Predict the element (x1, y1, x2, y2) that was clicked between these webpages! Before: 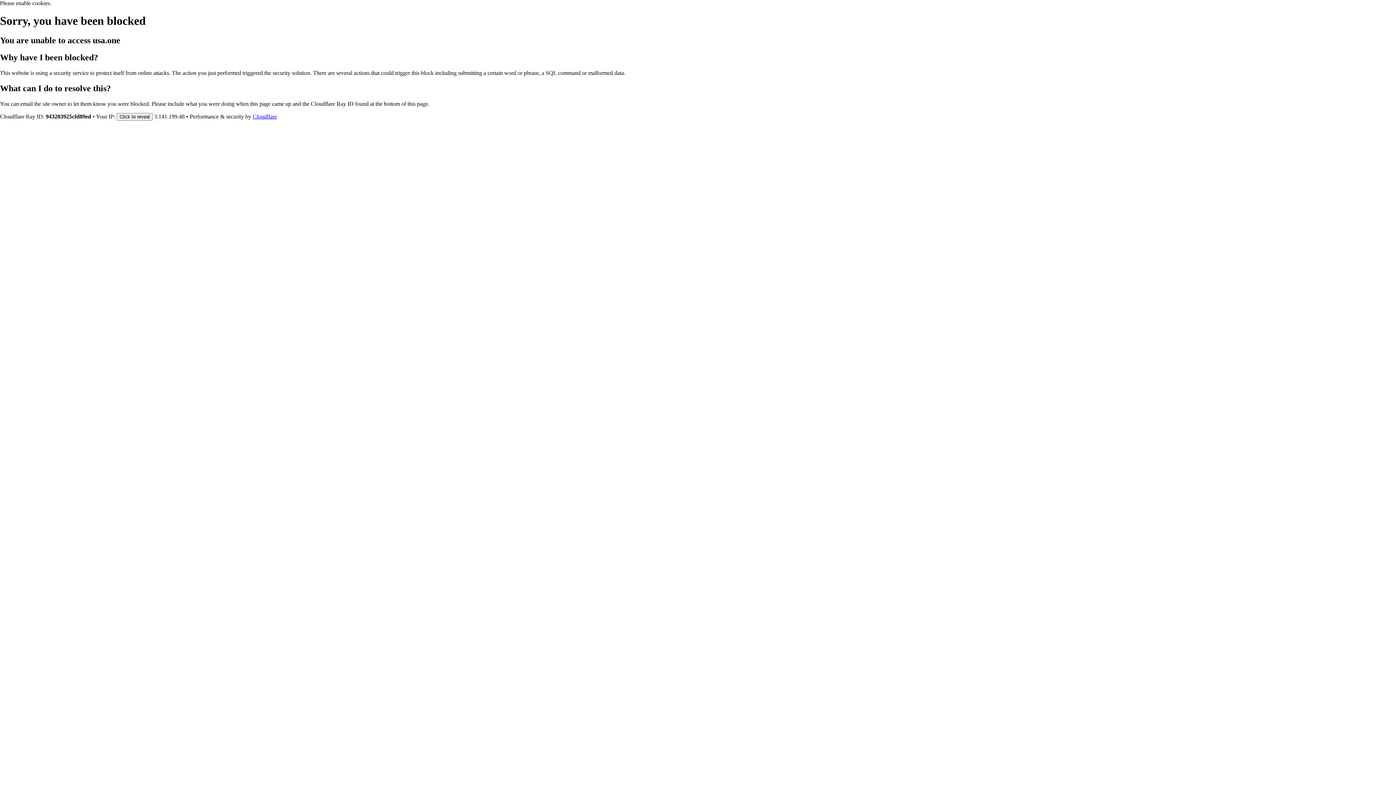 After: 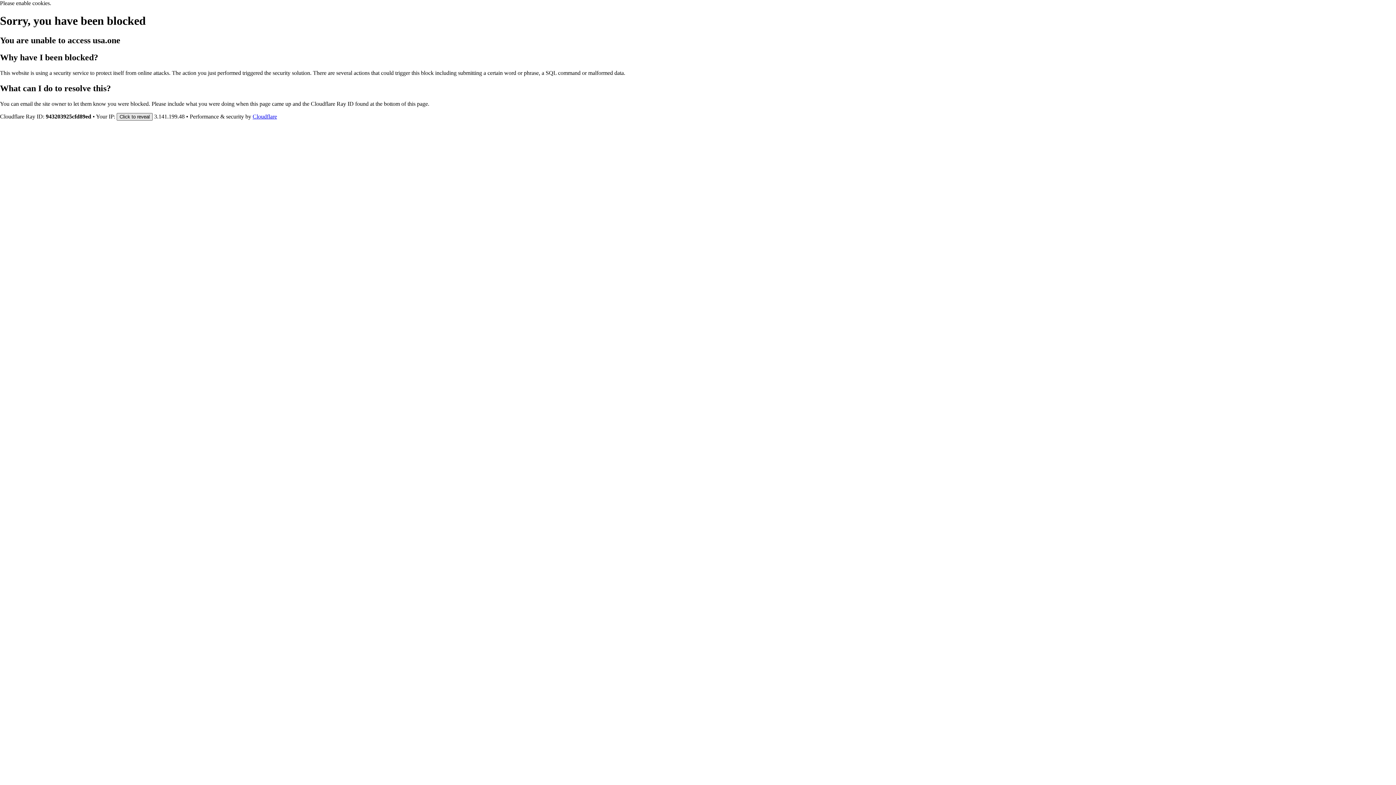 Action: label: Click to reveal bbox: (116, 112, 152, 120)